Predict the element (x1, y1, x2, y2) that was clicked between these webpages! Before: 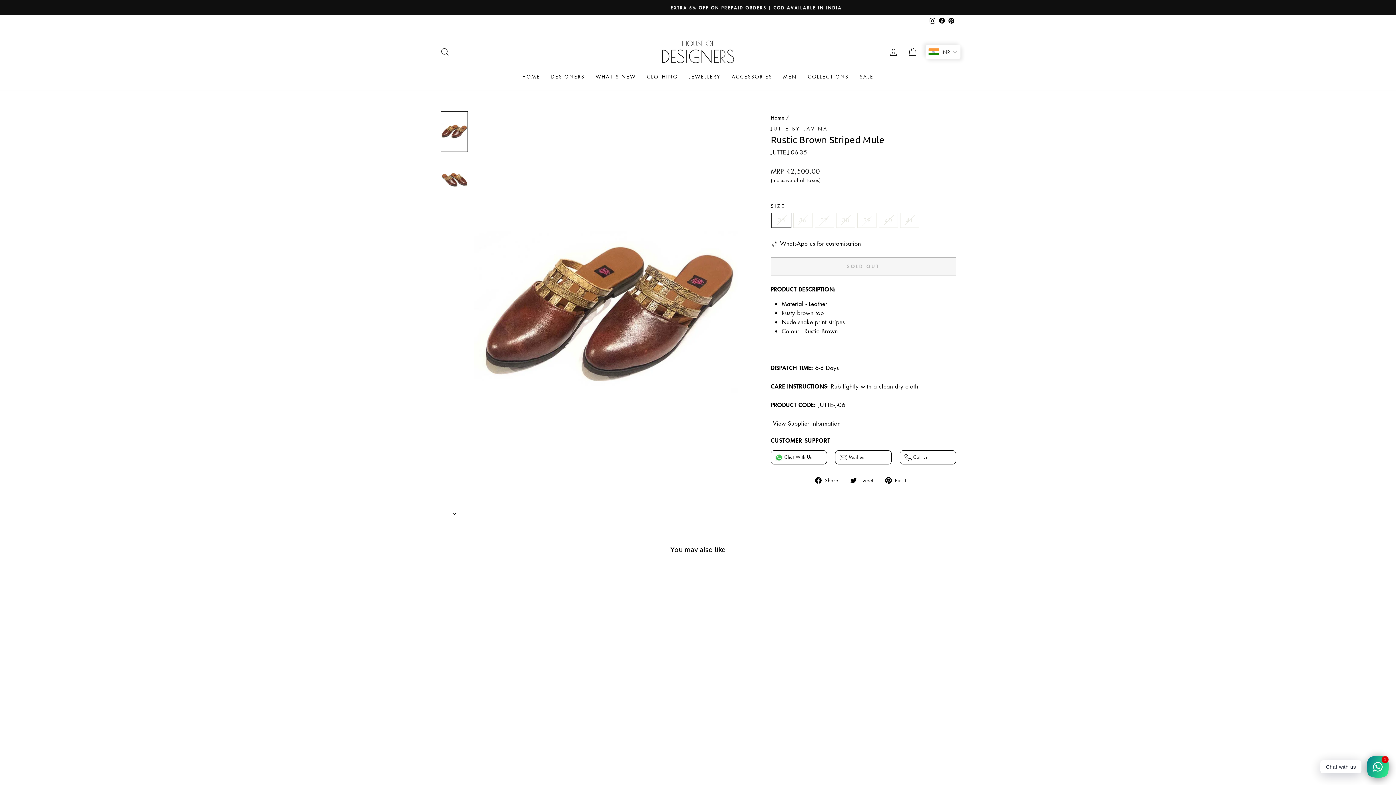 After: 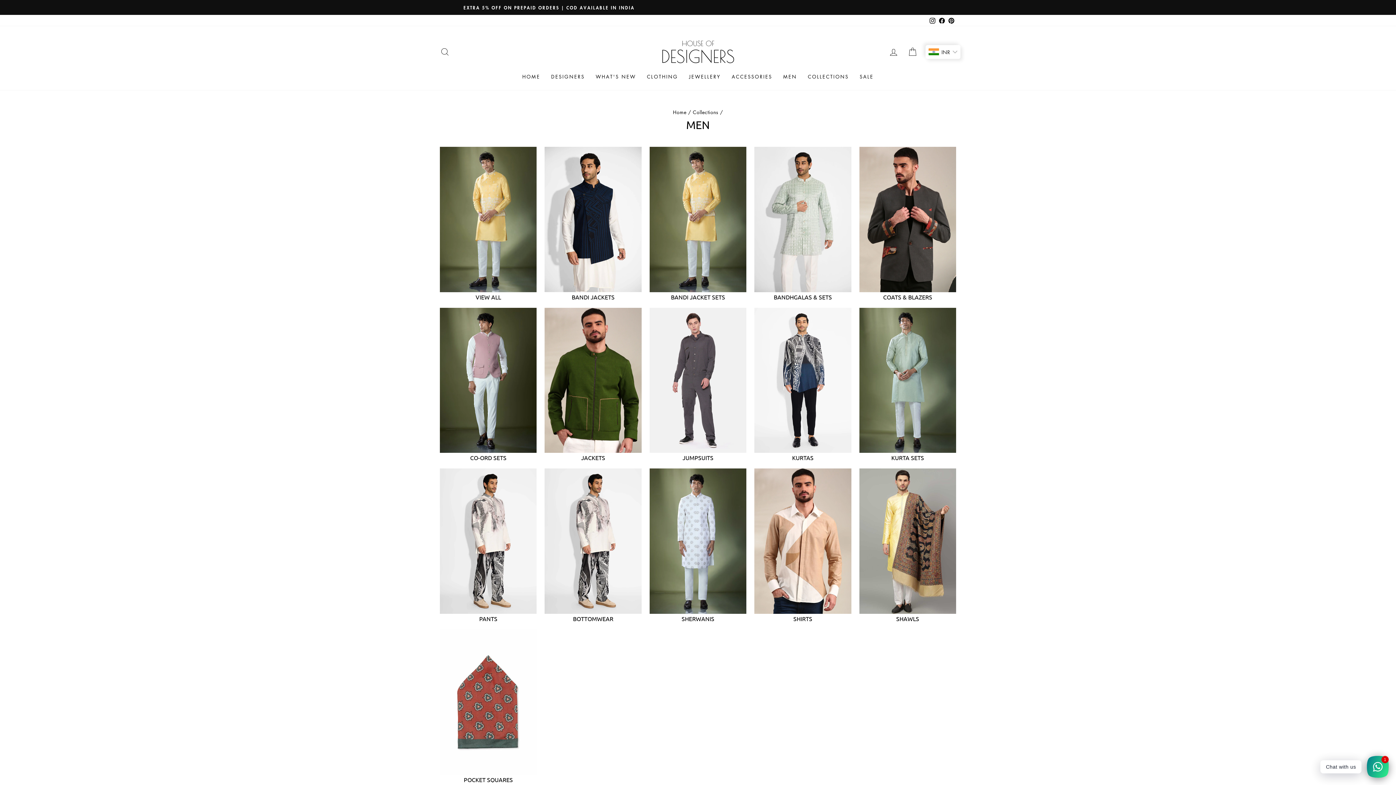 Action: bbox: (777, 70, 802, 82) label: MEN